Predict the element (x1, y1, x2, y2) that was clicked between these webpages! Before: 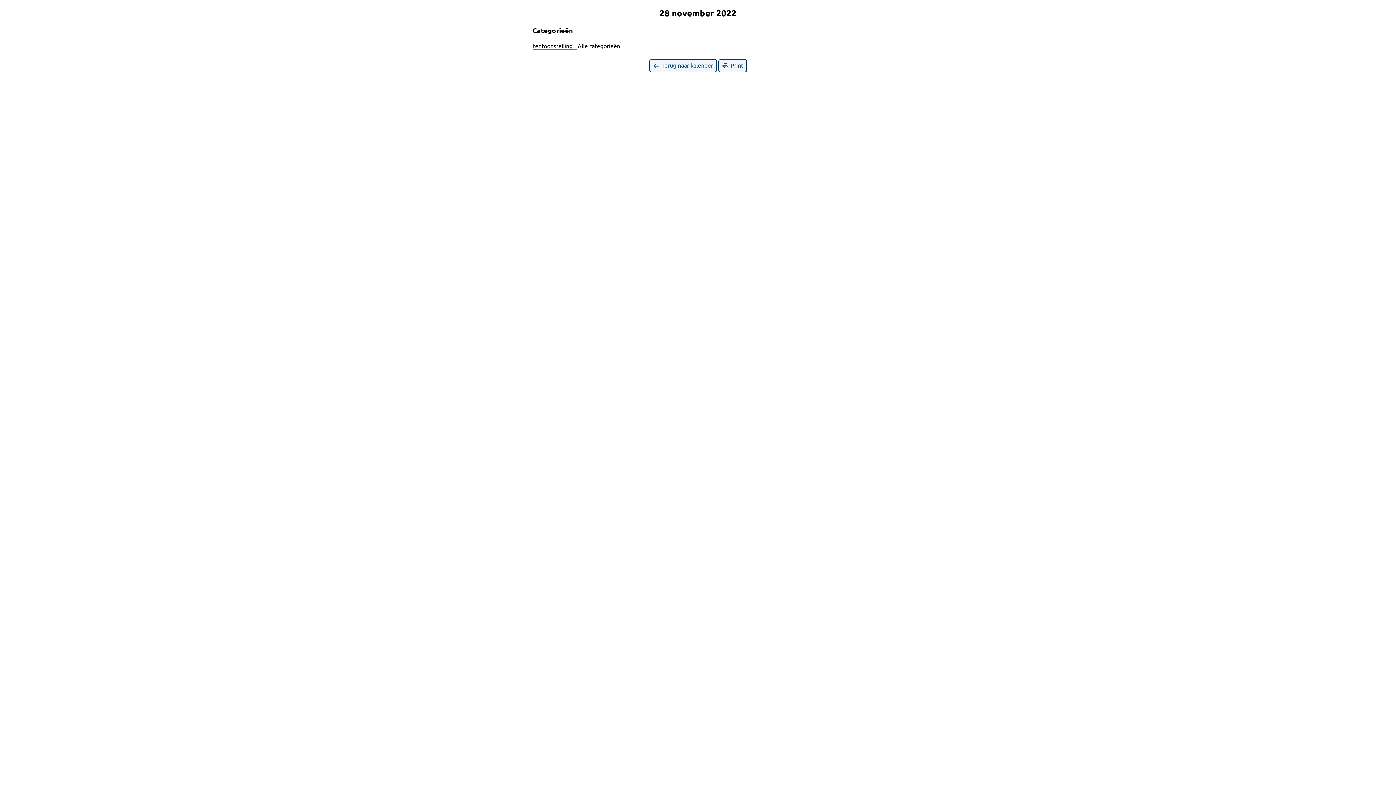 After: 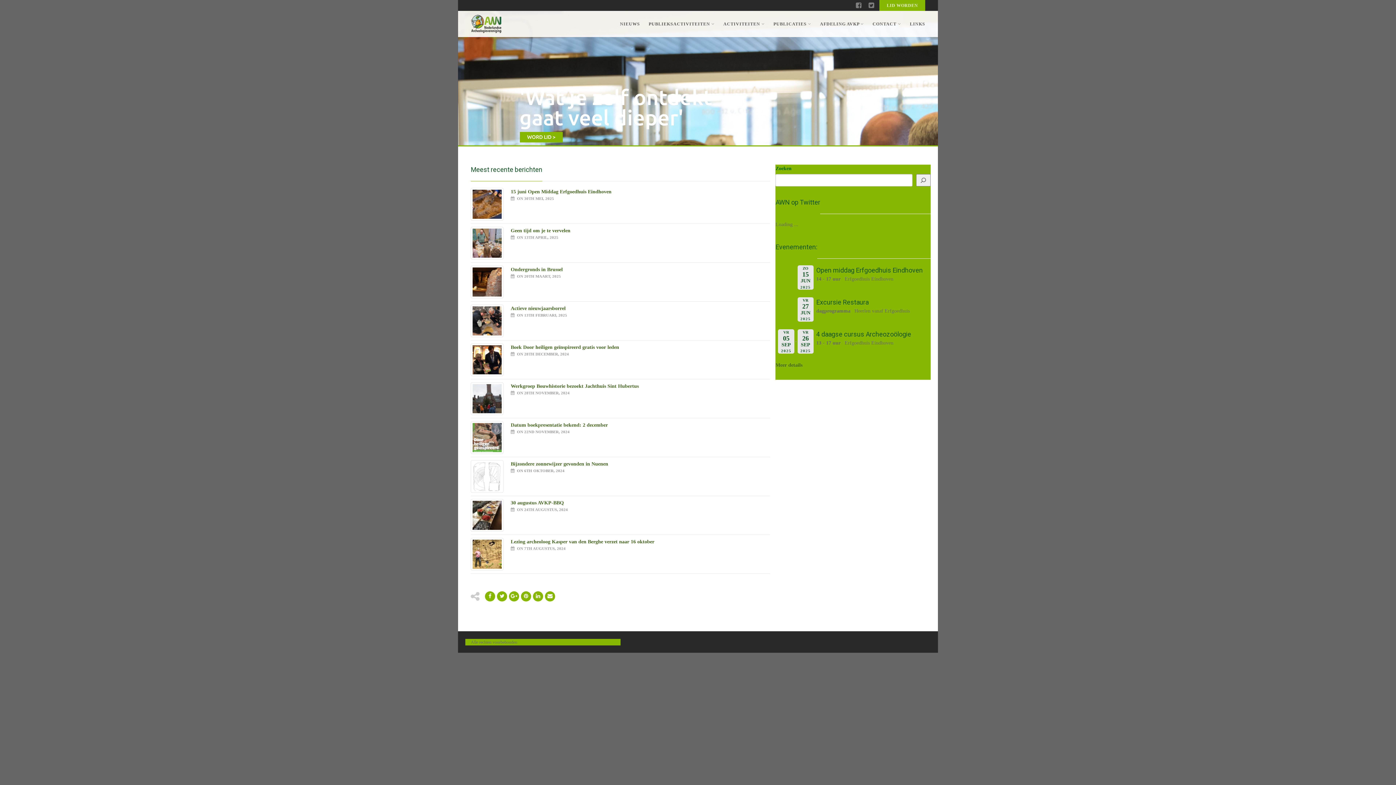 Action: label: Alle categorieën bbox: (577, 41, 625, 49)